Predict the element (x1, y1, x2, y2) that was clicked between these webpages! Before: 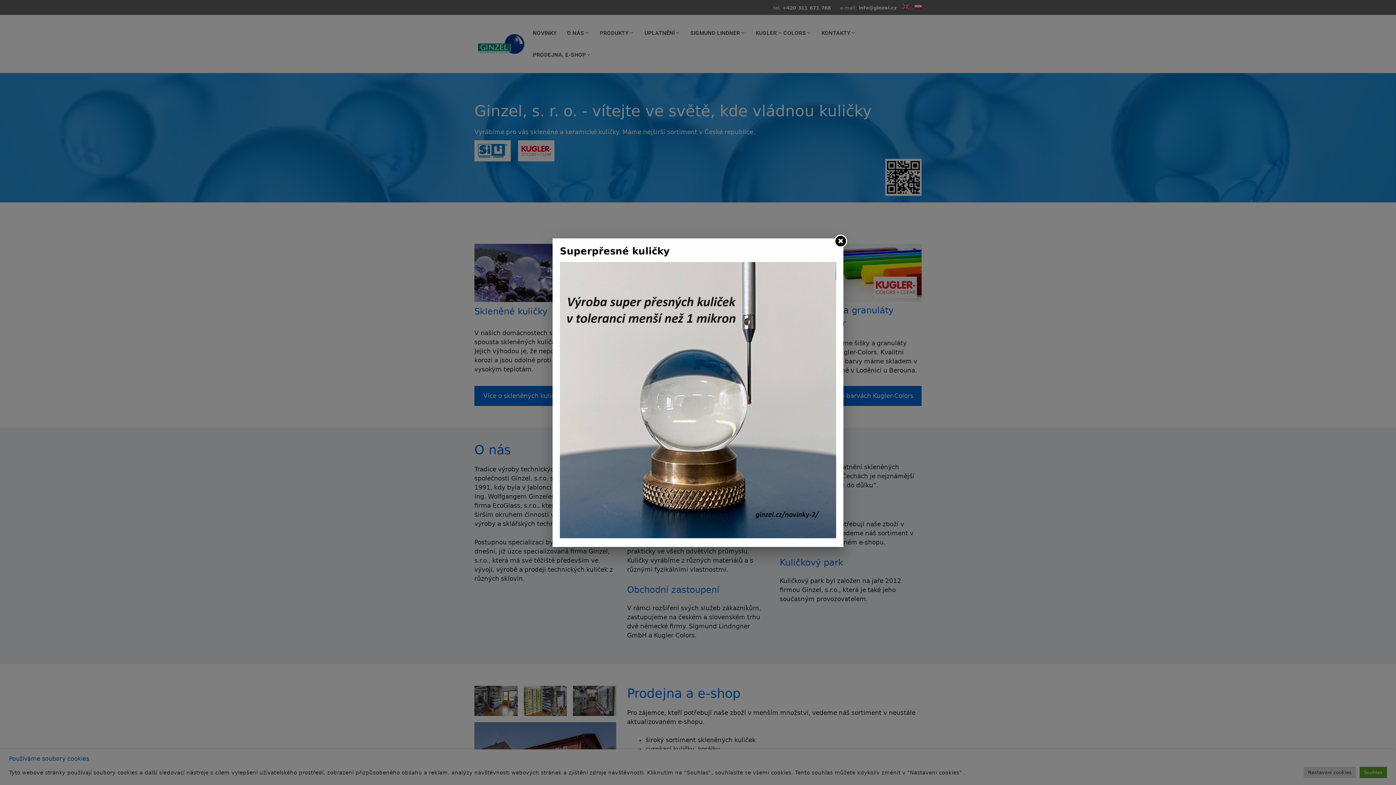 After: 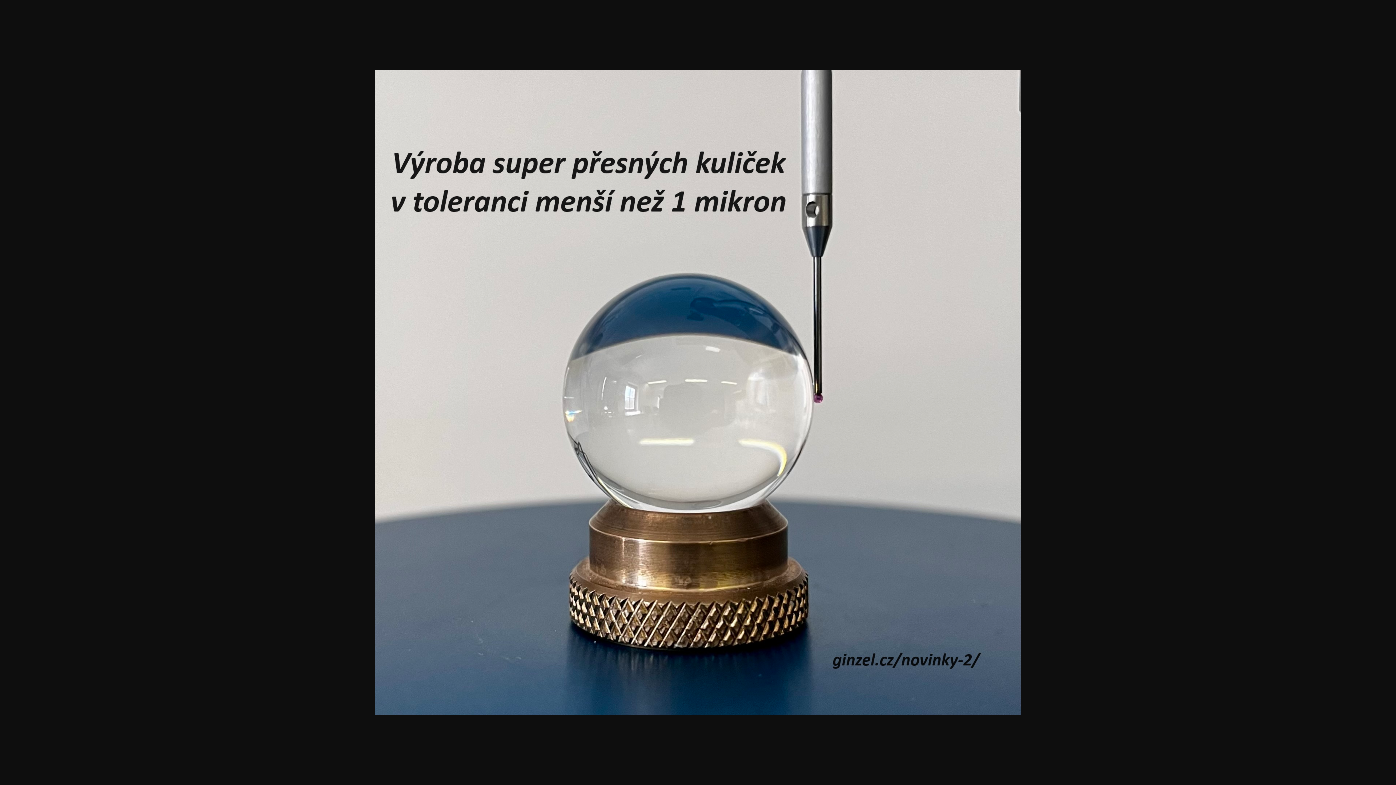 Action: bbox: (560, 532, 836, 539)